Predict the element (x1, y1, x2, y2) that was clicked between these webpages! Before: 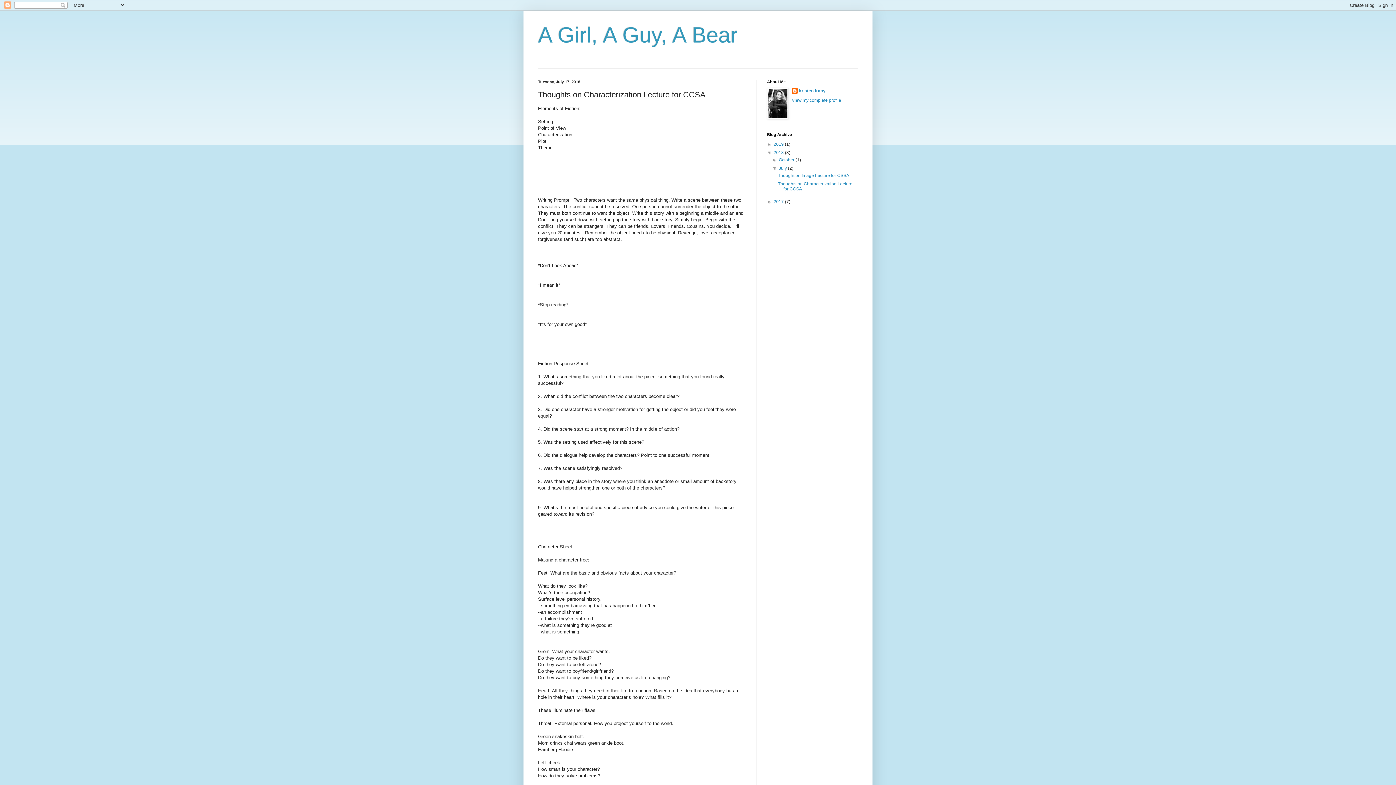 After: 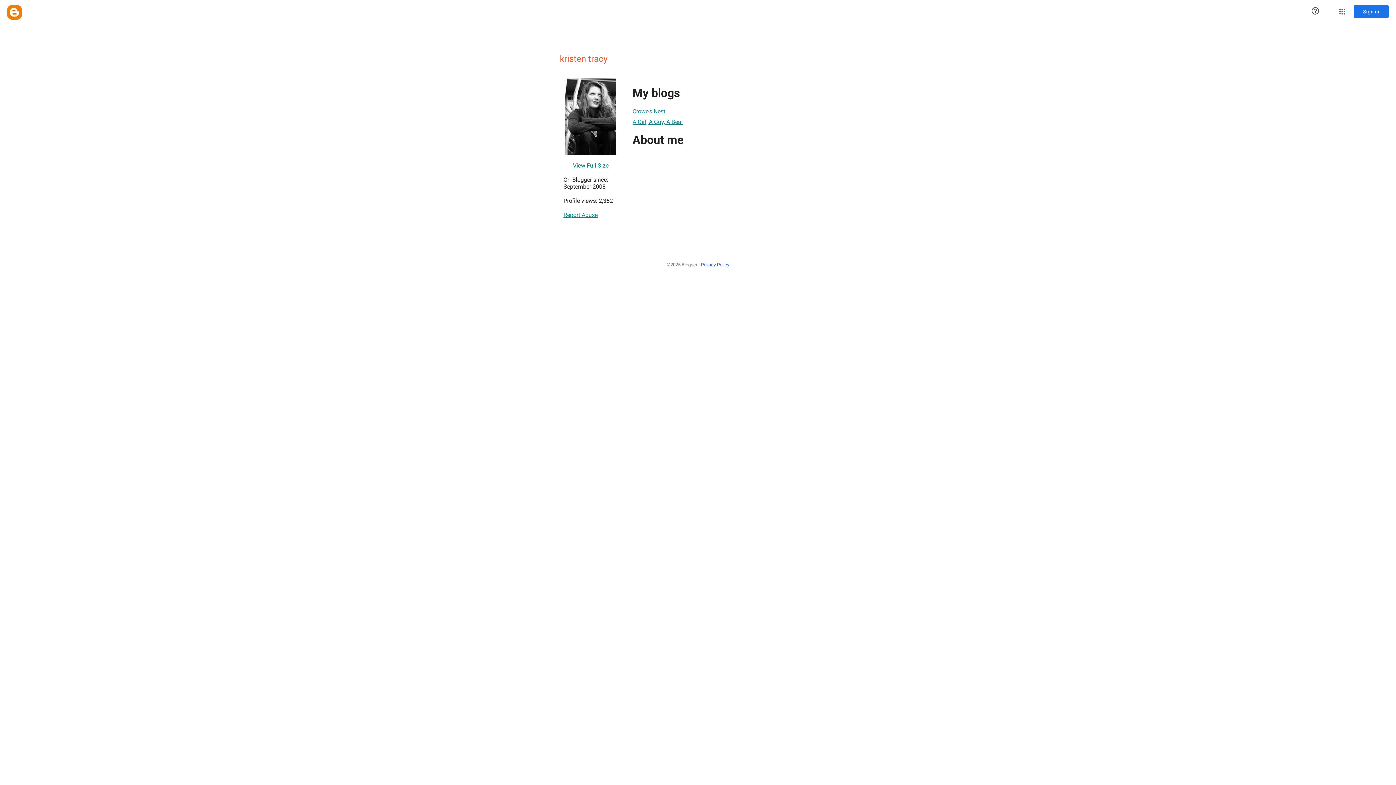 Action: bbox: (792, 88, 825, 95) label: kristen tracy